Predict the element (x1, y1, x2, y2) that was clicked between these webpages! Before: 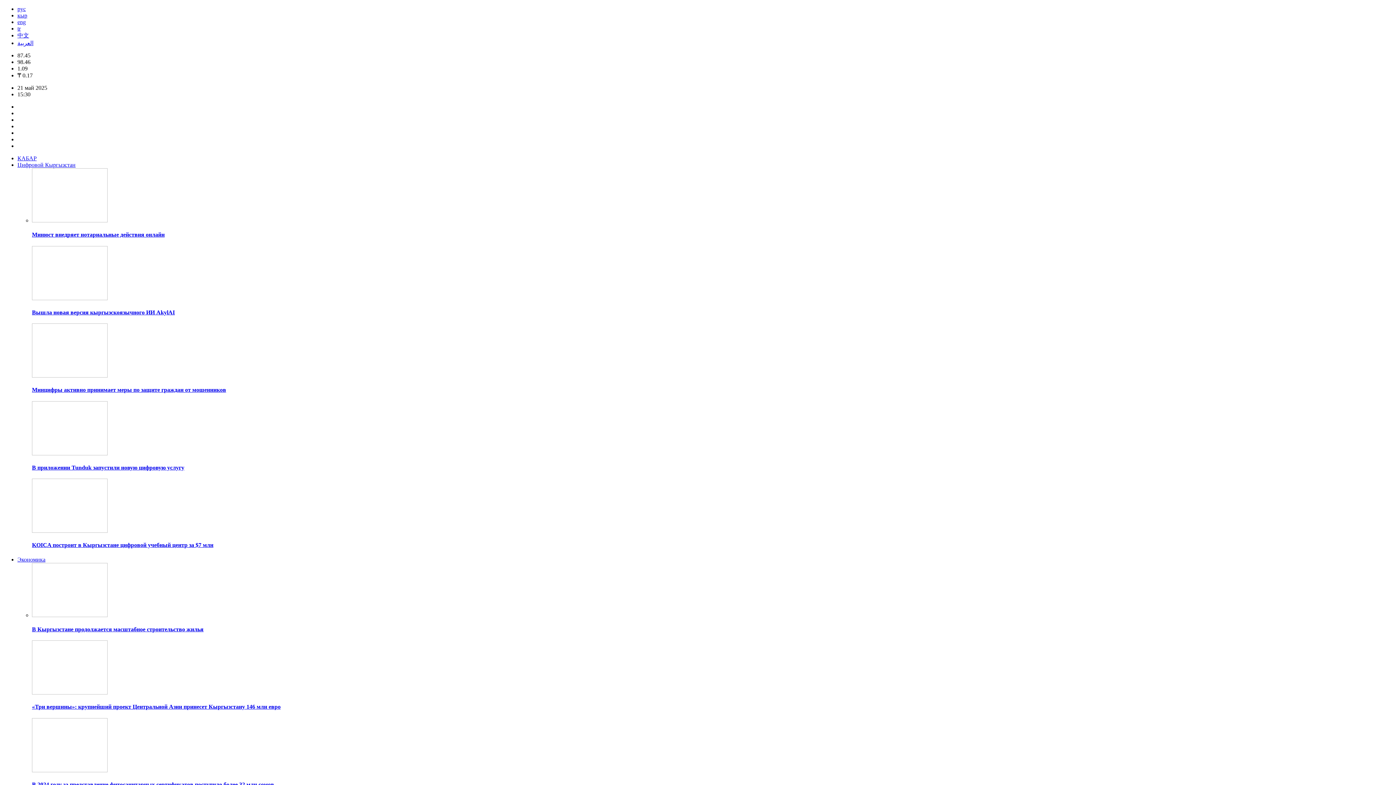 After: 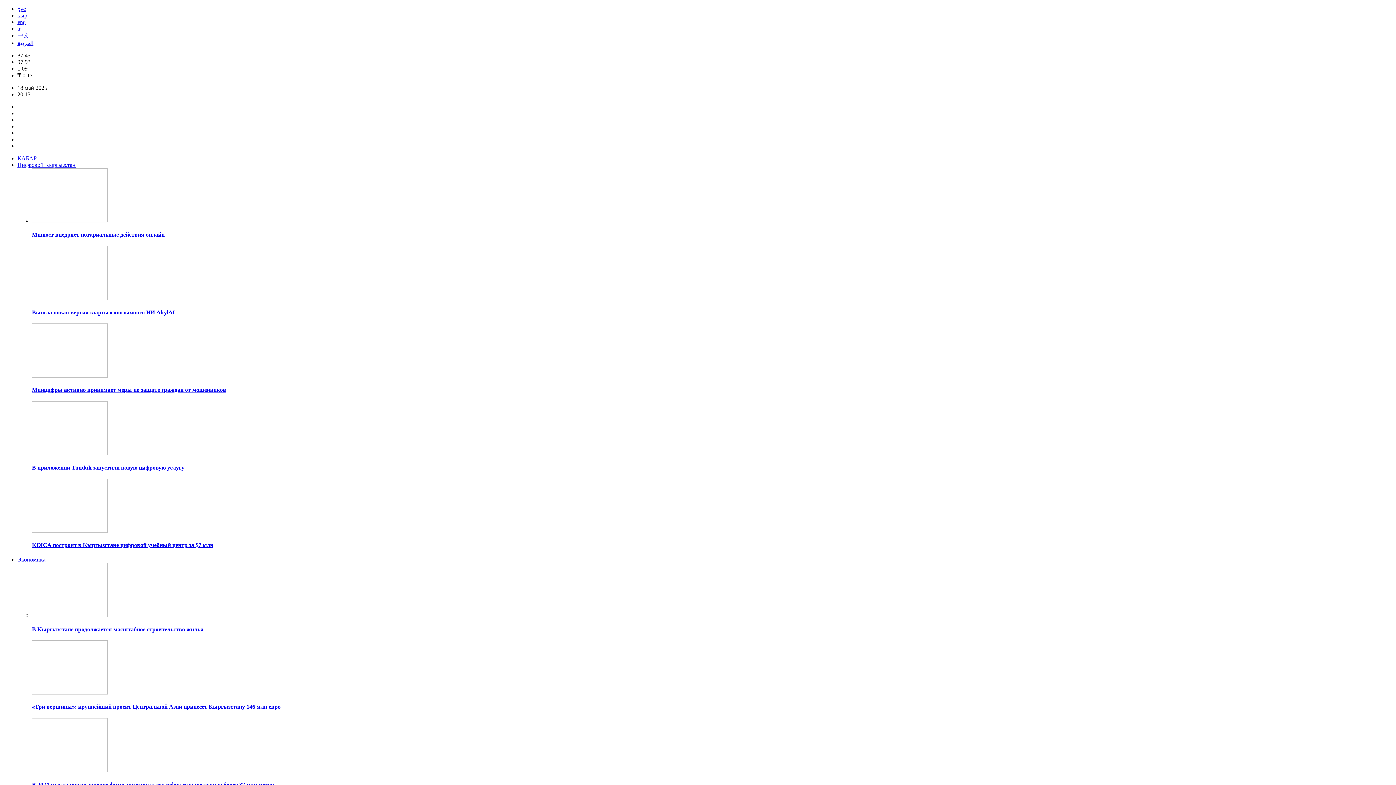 Action: bbox: (32, 767, 107, 773)